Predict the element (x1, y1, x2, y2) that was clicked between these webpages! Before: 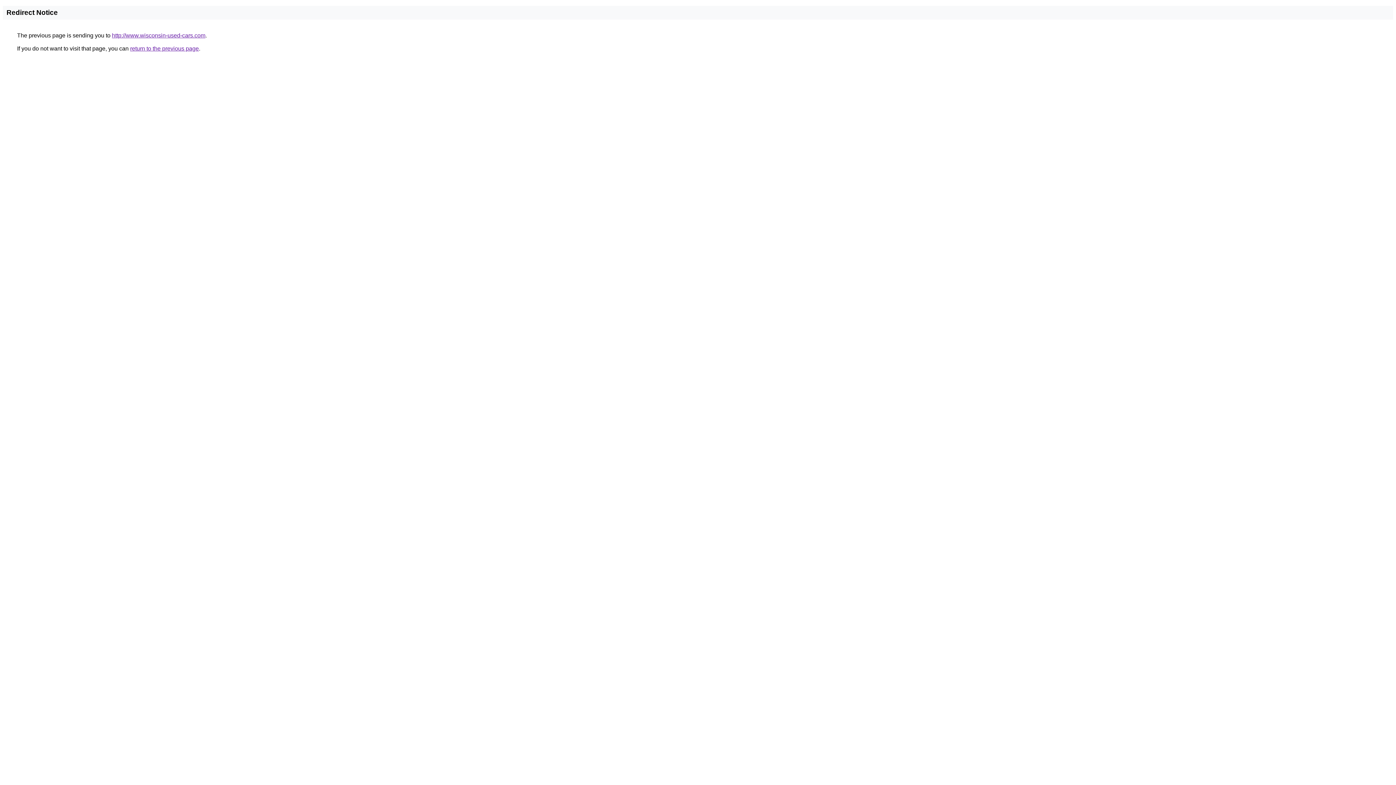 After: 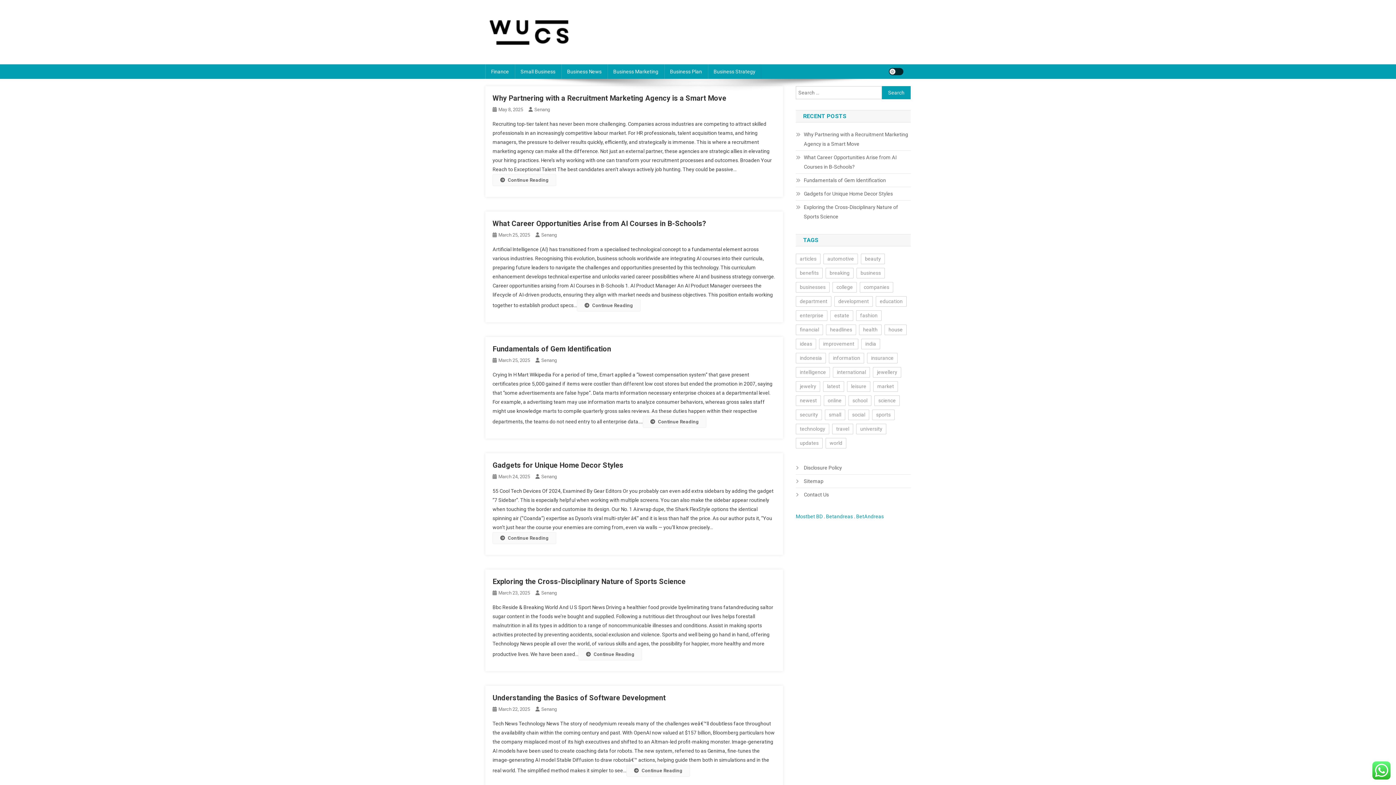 Action: label: http://www.wisconsin-used-cars.com bbox: (112, 32, 205, 38)